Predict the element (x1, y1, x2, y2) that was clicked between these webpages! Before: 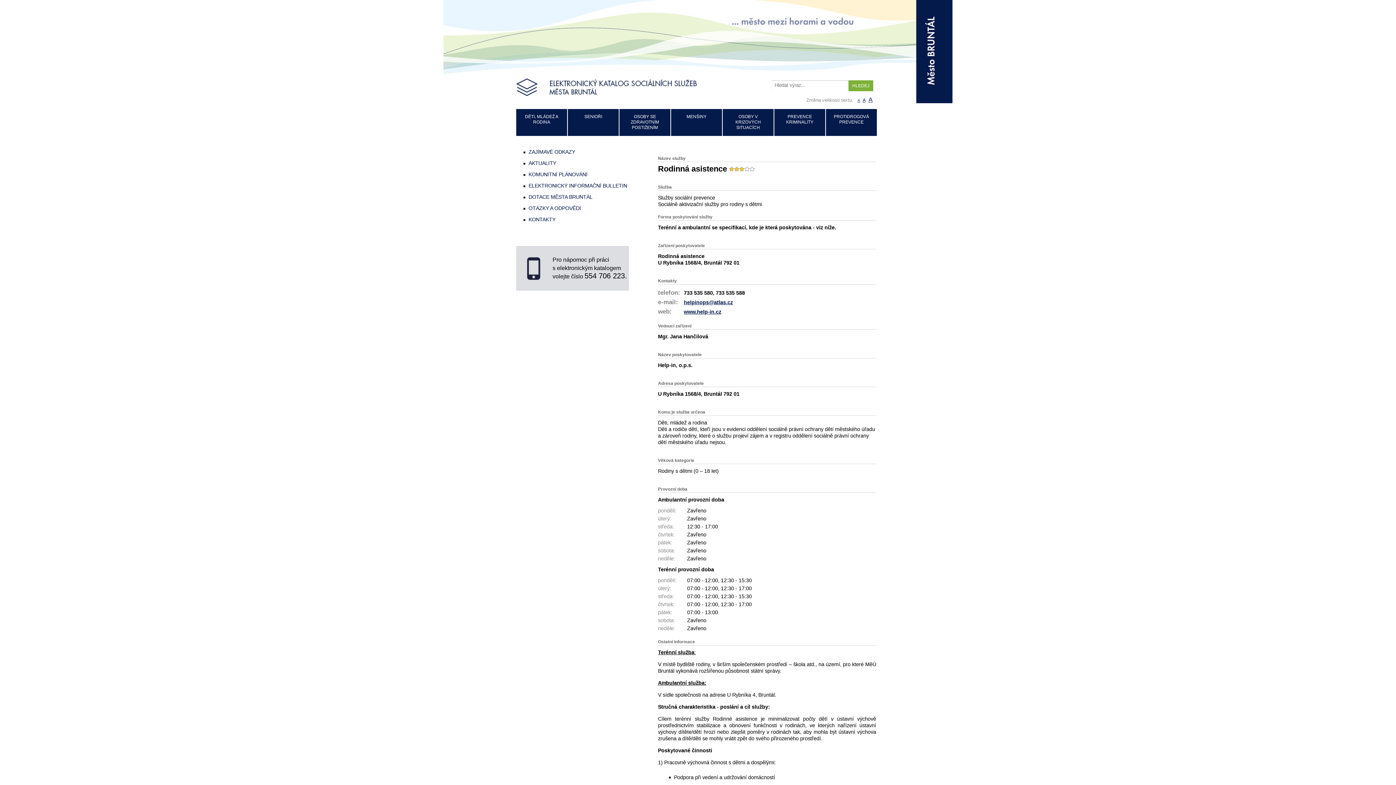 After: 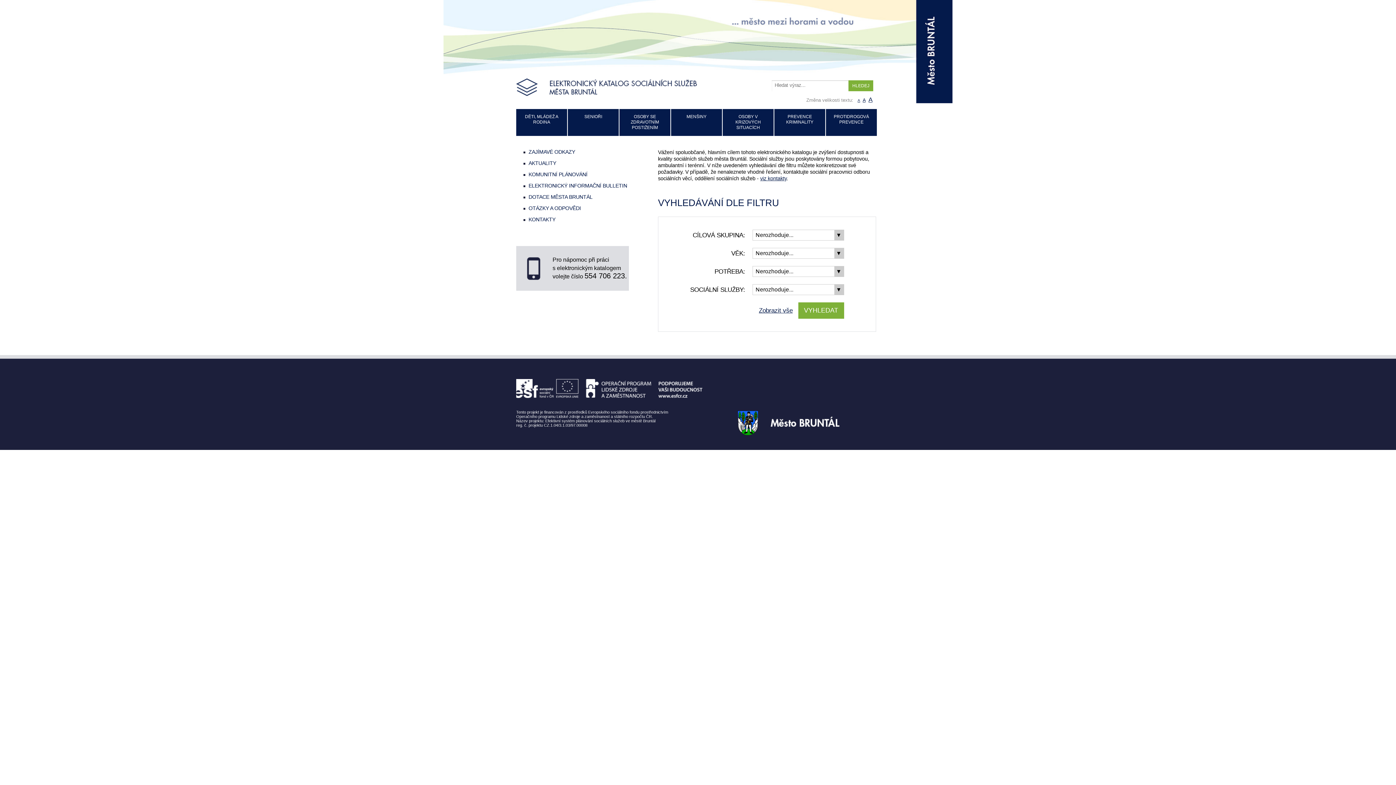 Action: bbox: (516, 78, 697, 96)